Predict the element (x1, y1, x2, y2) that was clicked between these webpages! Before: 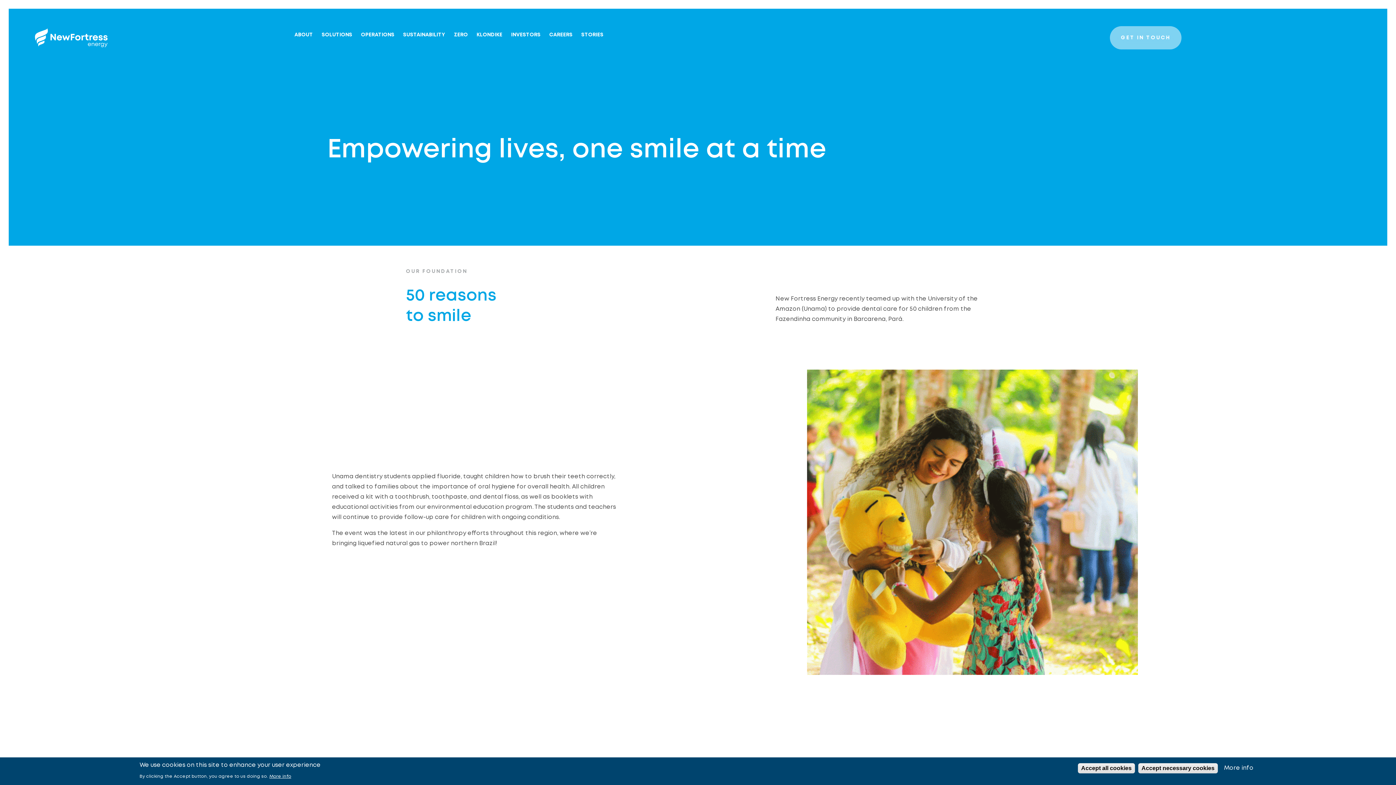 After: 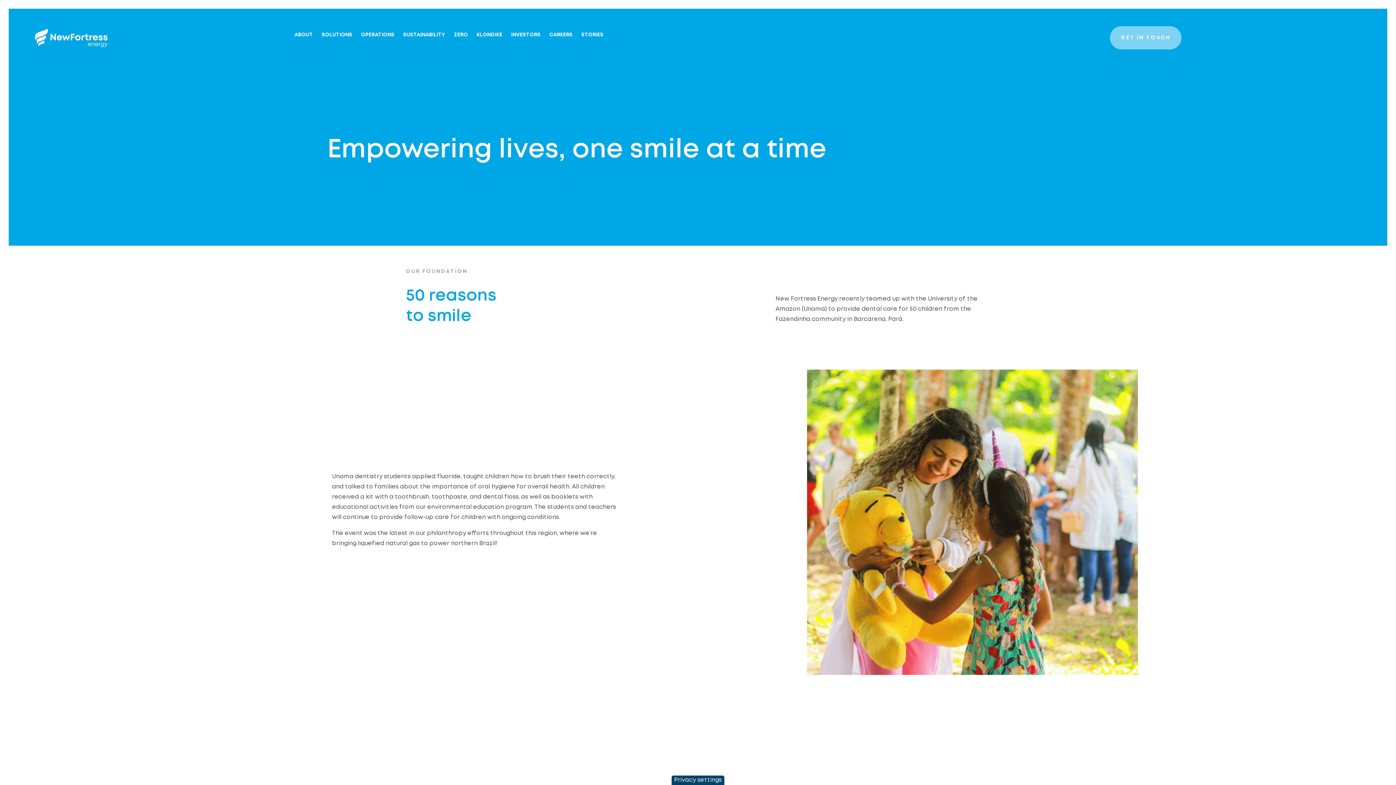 Action: label: Accept necessary cookies bbox: (1138, 763, 1218, 773)